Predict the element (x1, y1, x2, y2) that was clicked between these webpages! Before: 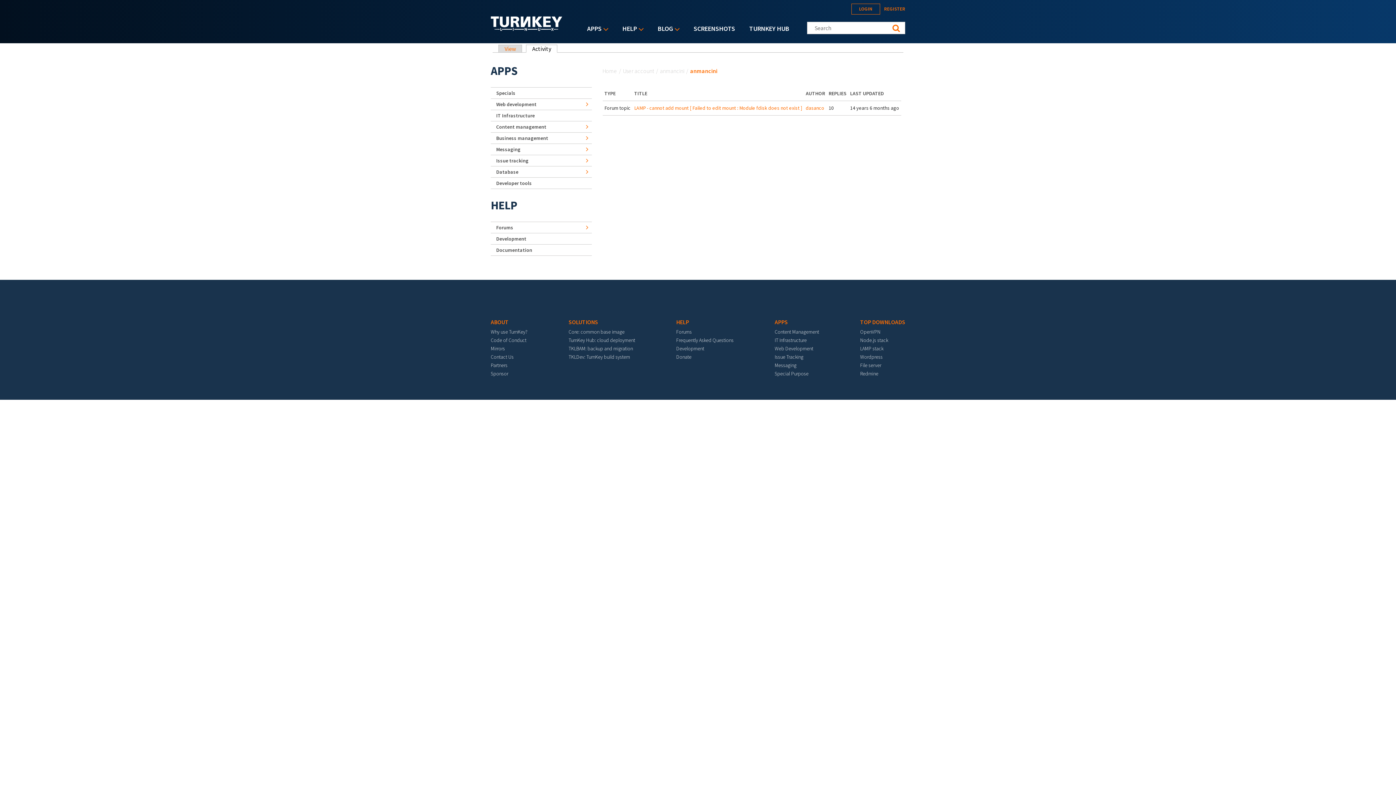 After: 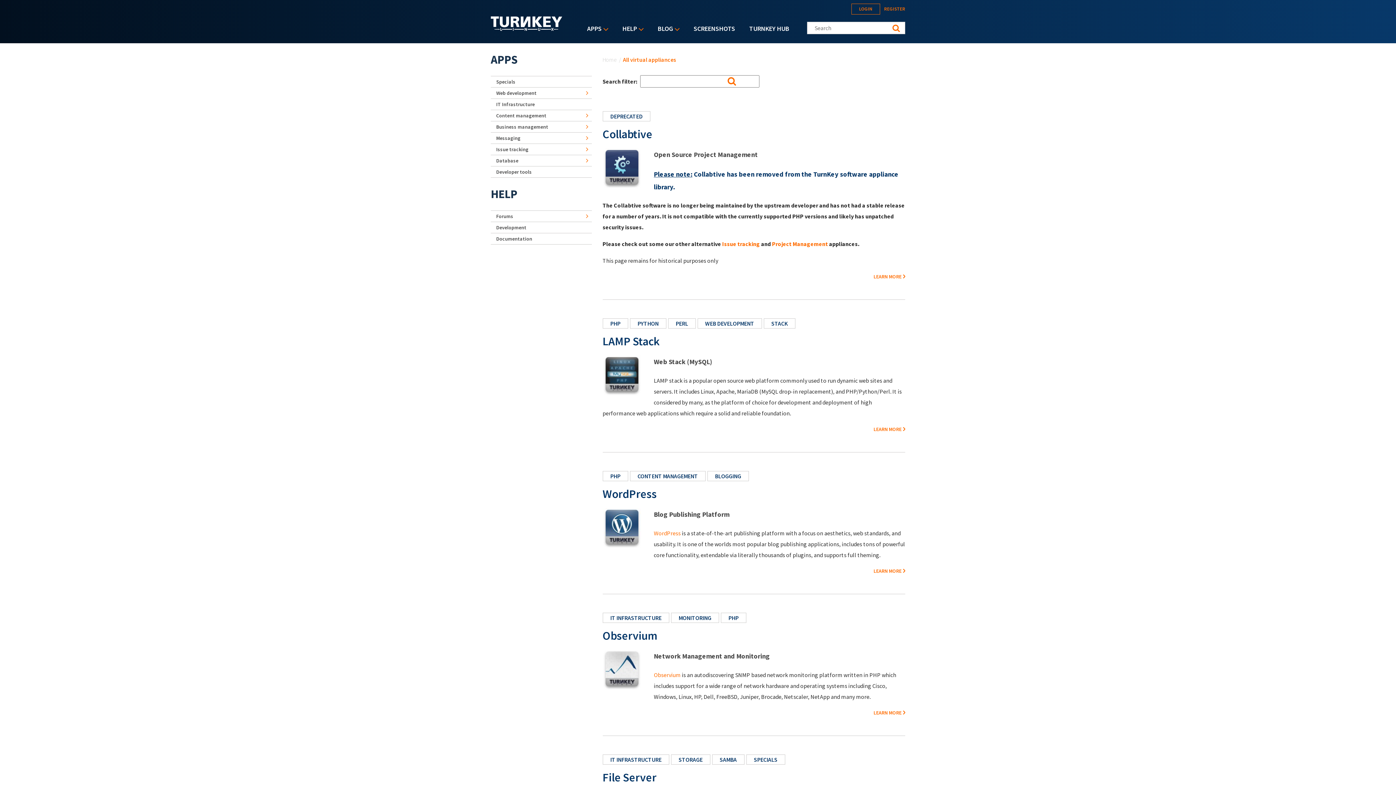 Action: bbox: (490, 54, 591, 87) label: APPS